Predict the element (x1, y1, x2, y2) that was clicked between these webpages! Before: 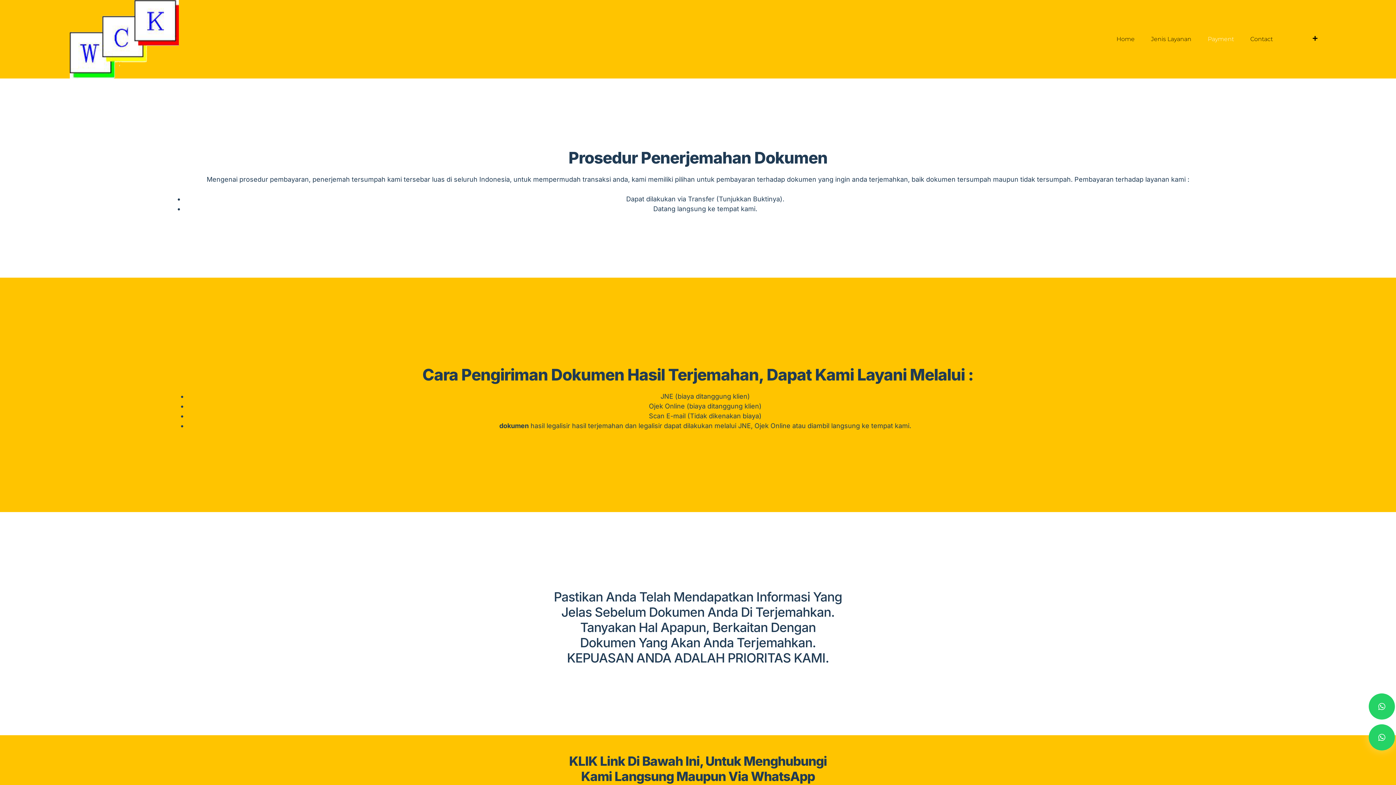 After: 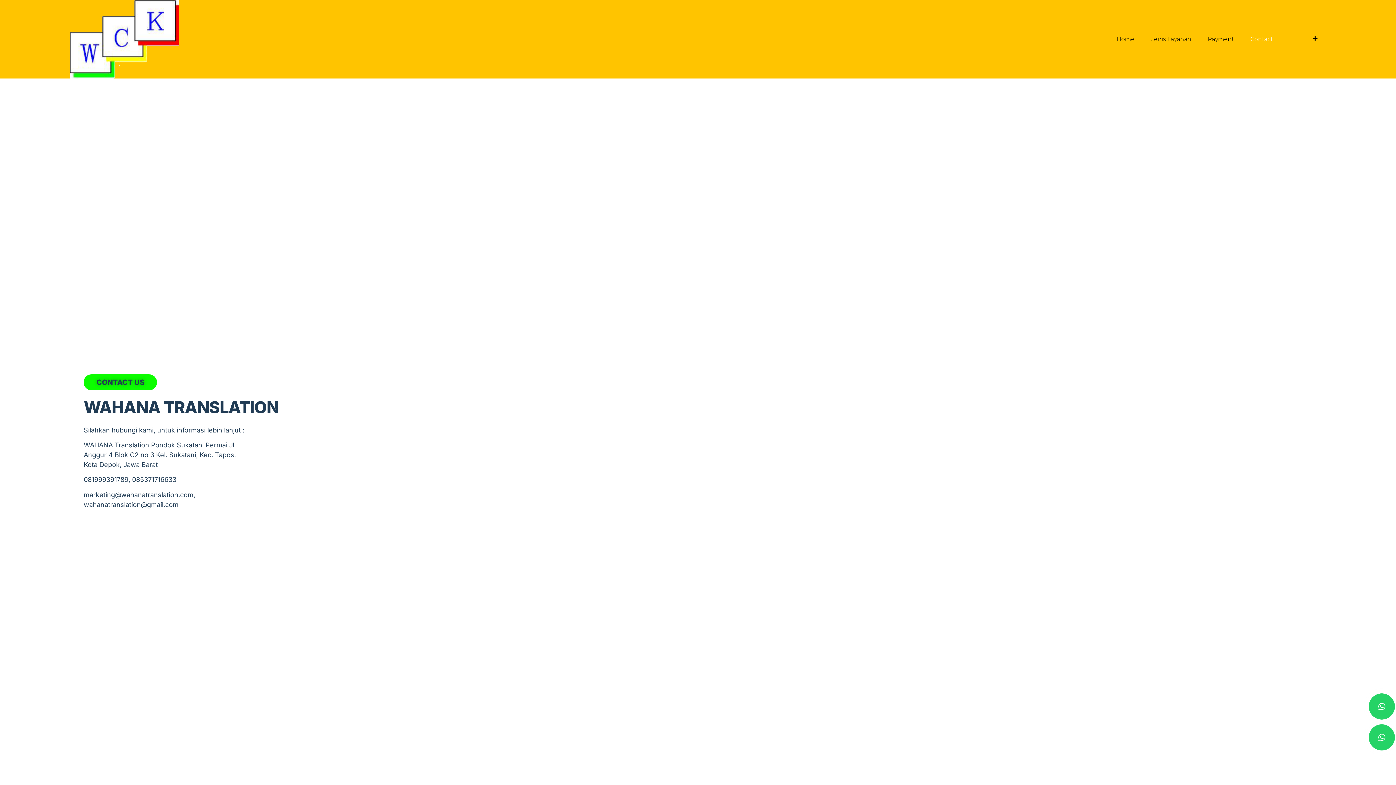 Action: label: Contact bbox: (1243, 30, 1280, 47)